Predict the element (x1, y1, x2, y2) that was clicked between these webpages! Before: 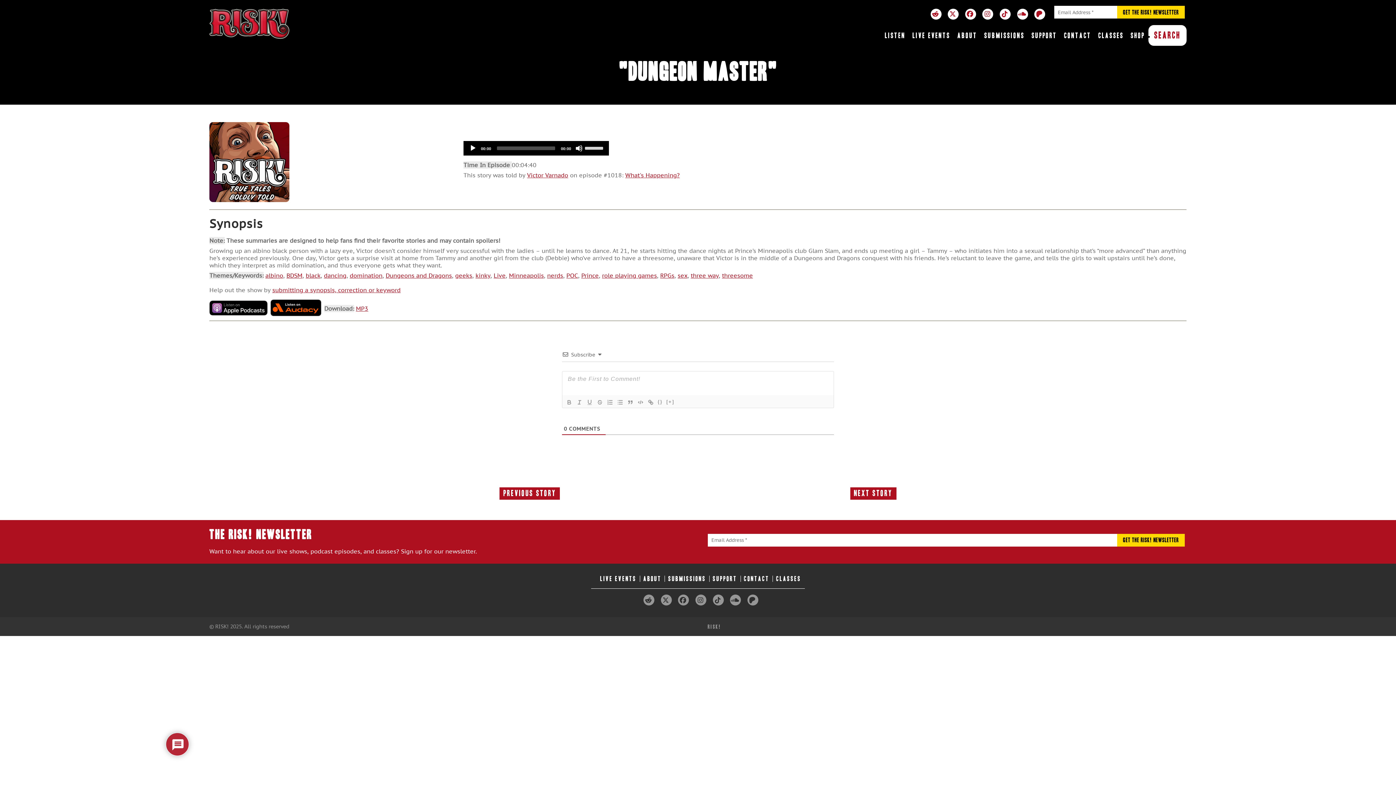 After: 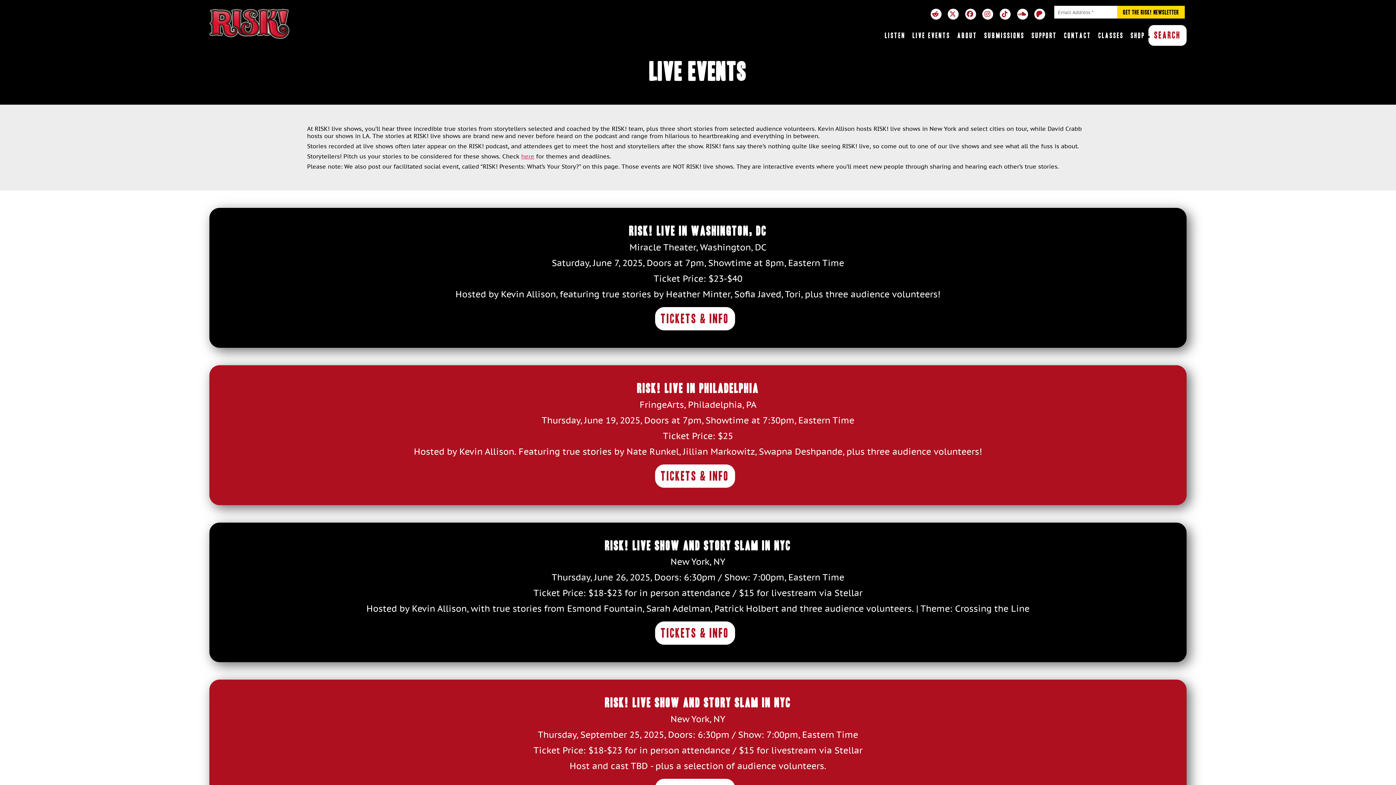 Action: label: LIVE EVENTS bbox: (597, 576, 640, 582)